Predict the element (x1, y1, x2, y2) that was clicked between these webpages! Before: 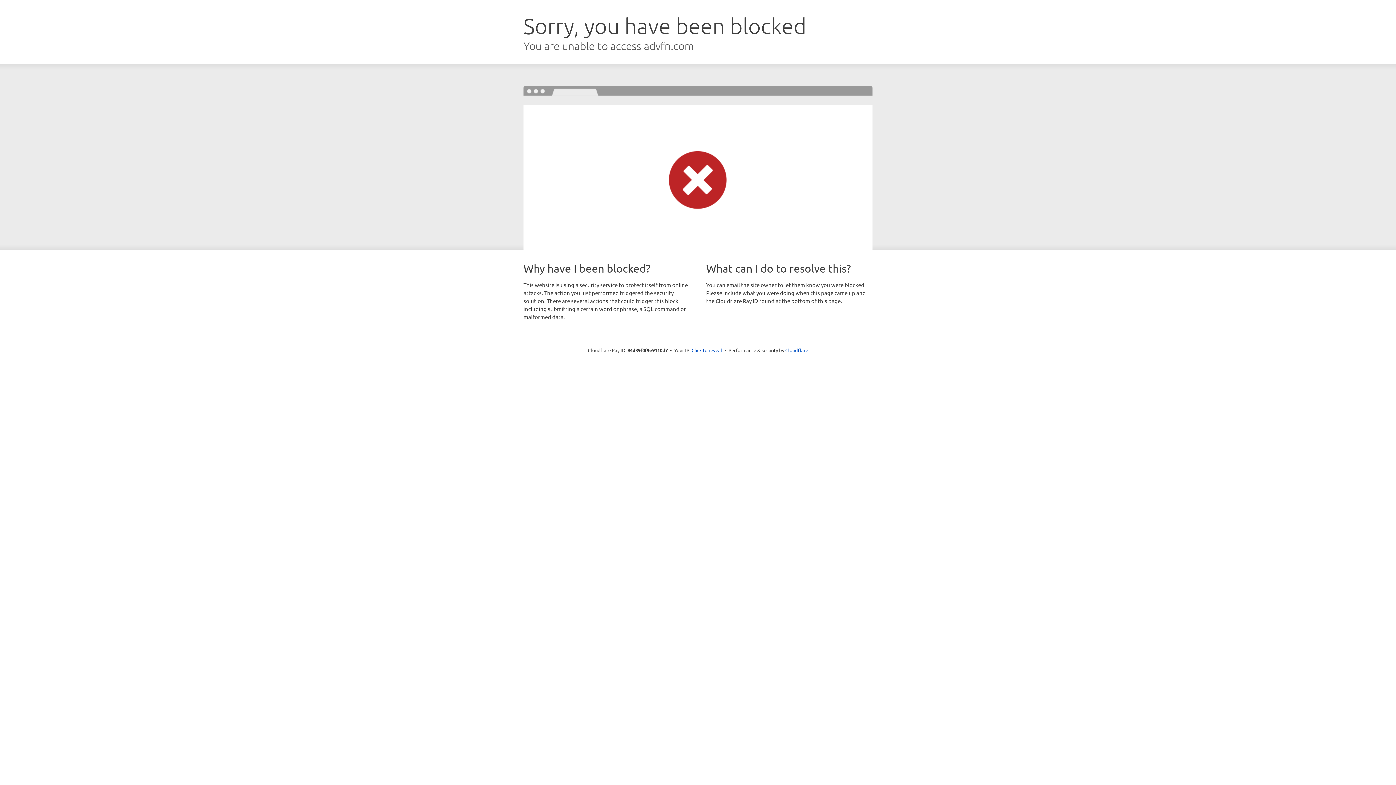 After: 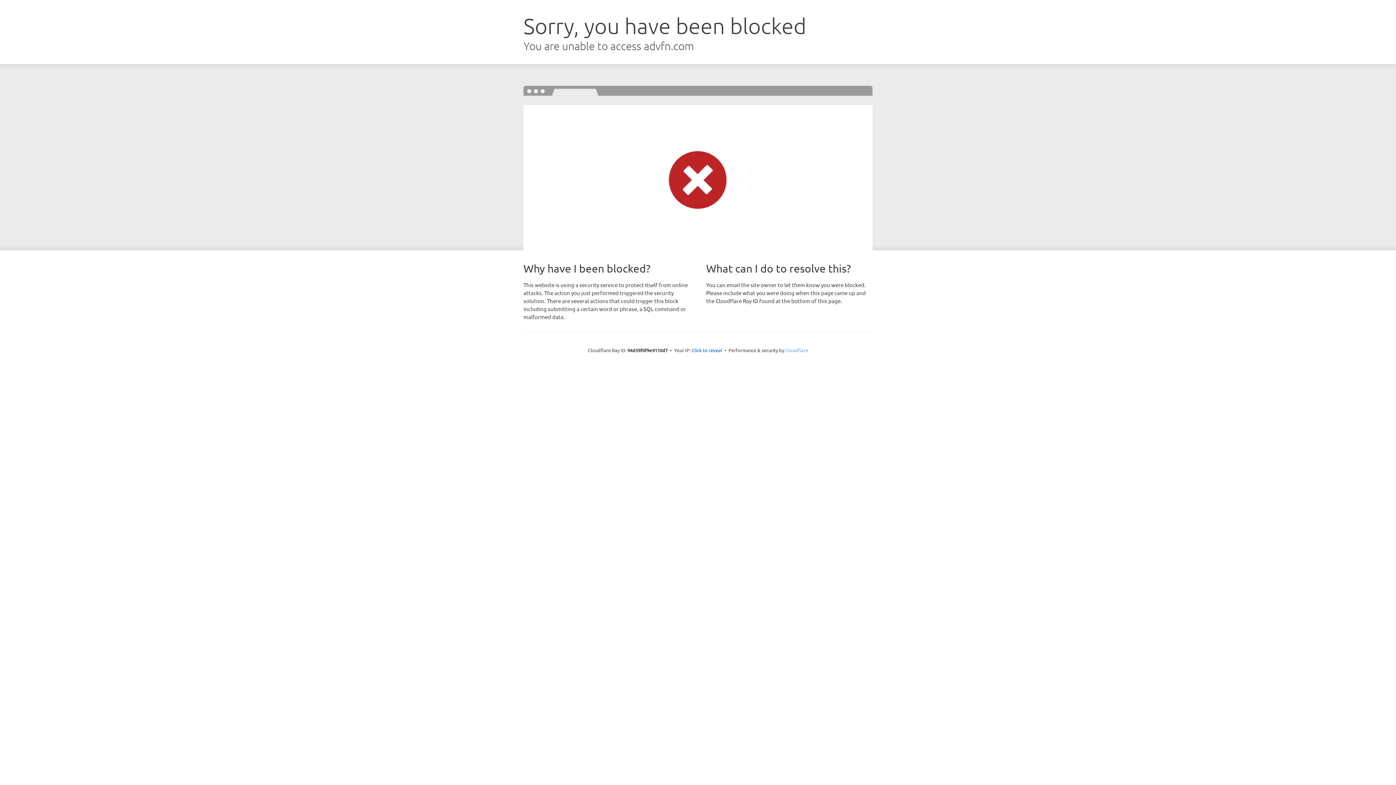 Action: bbox: (785, 347, 808, 353) label: Cloudflare